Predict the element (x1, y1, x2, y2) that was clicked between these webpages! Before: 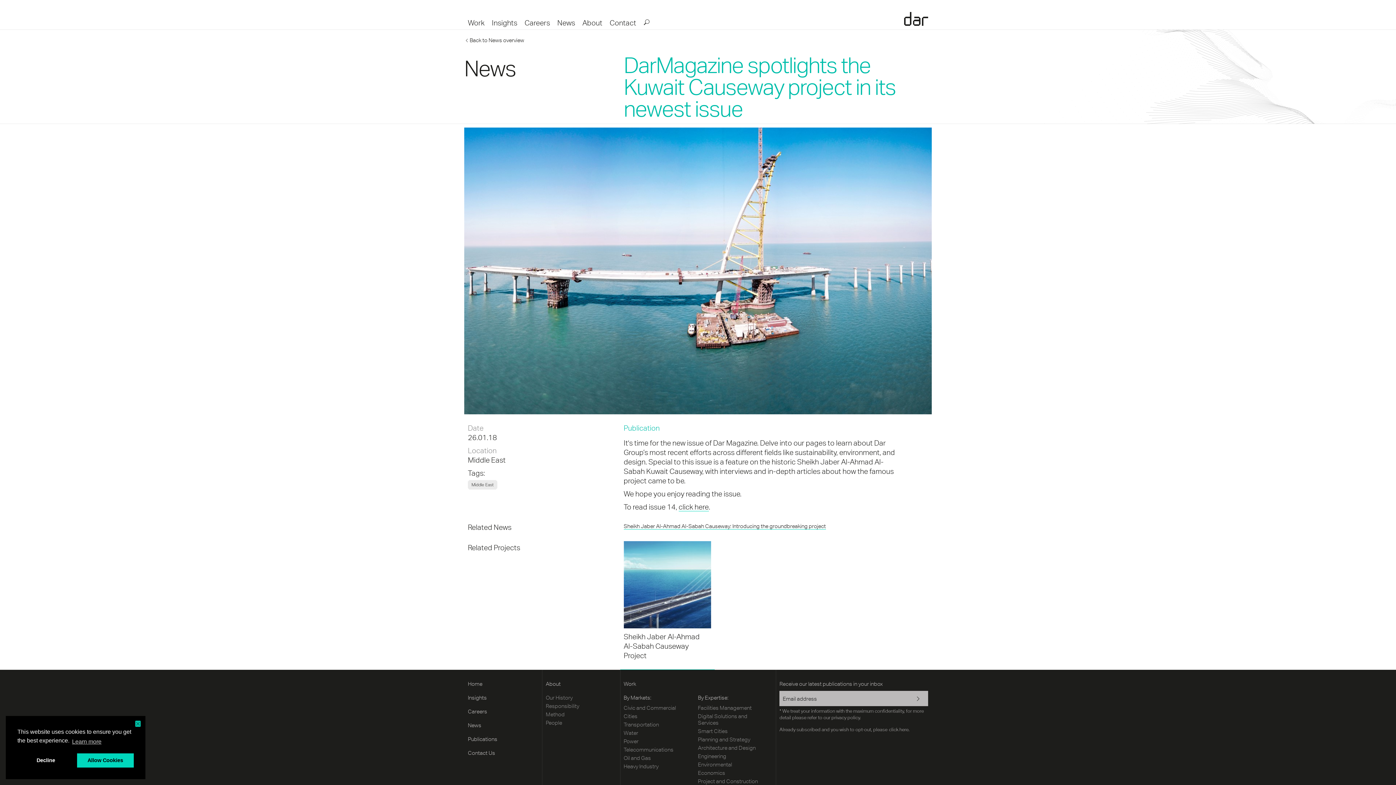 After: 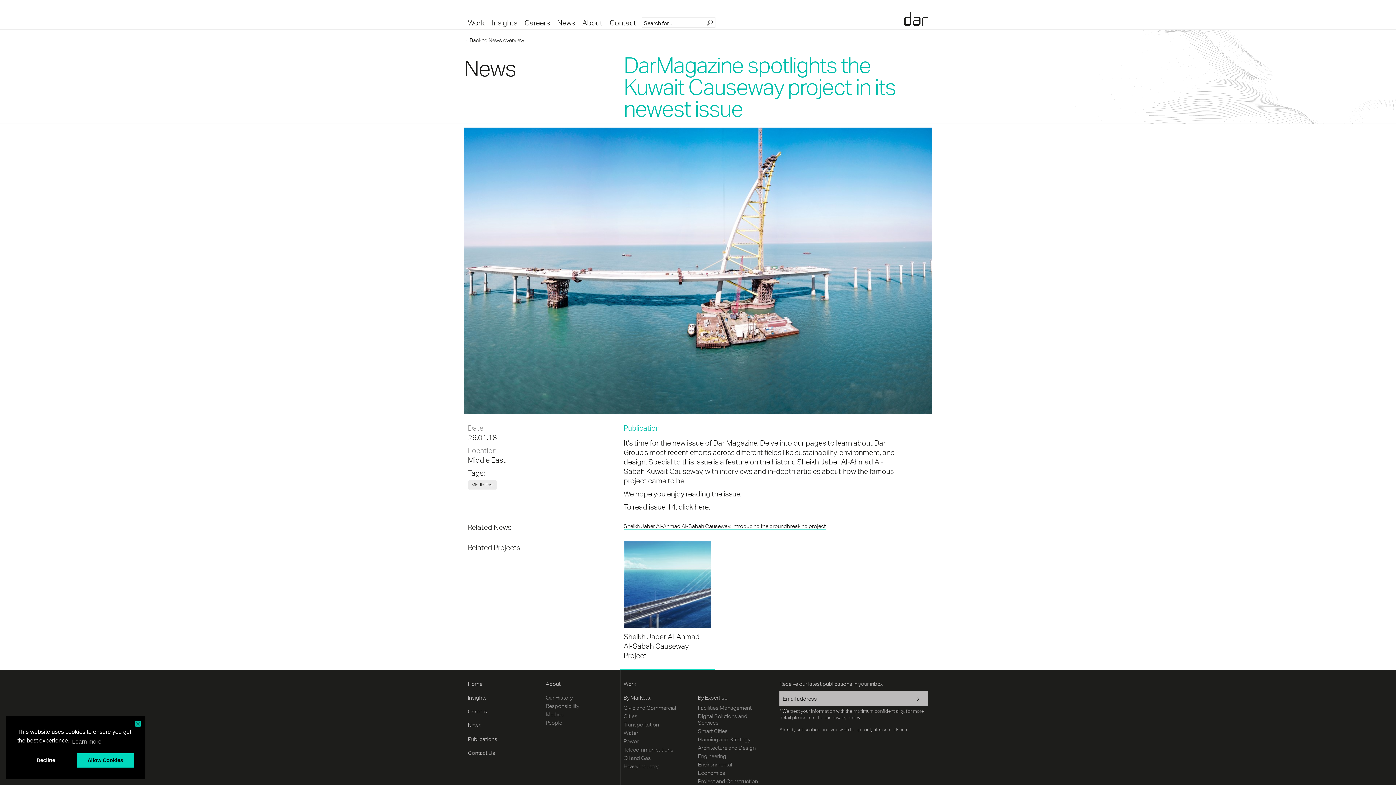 Action: bbox: (641, 17, 650, 26) label: submit